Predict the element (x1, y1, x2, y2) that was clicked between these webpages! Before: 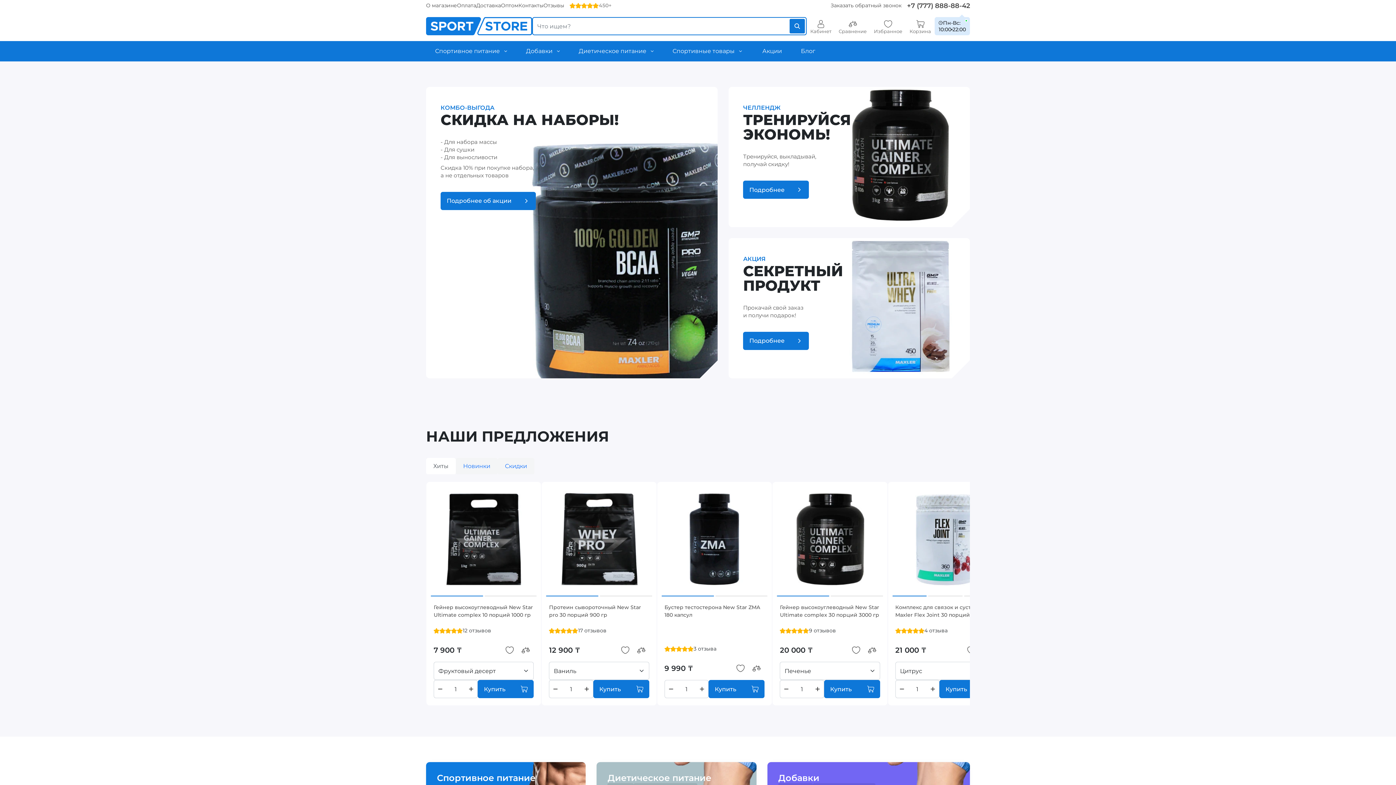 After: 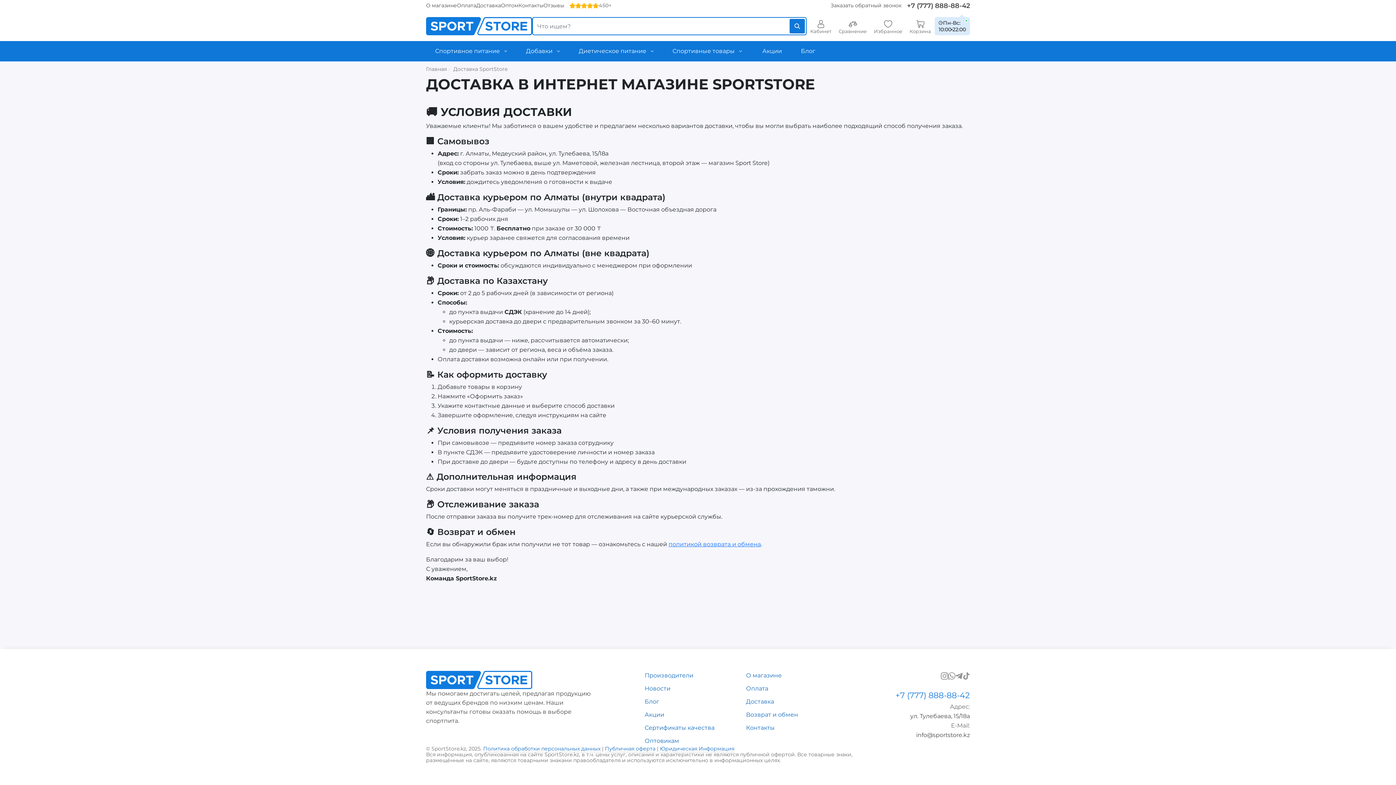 Action: bbox: (476, 0, 501, 11) label: Доставка